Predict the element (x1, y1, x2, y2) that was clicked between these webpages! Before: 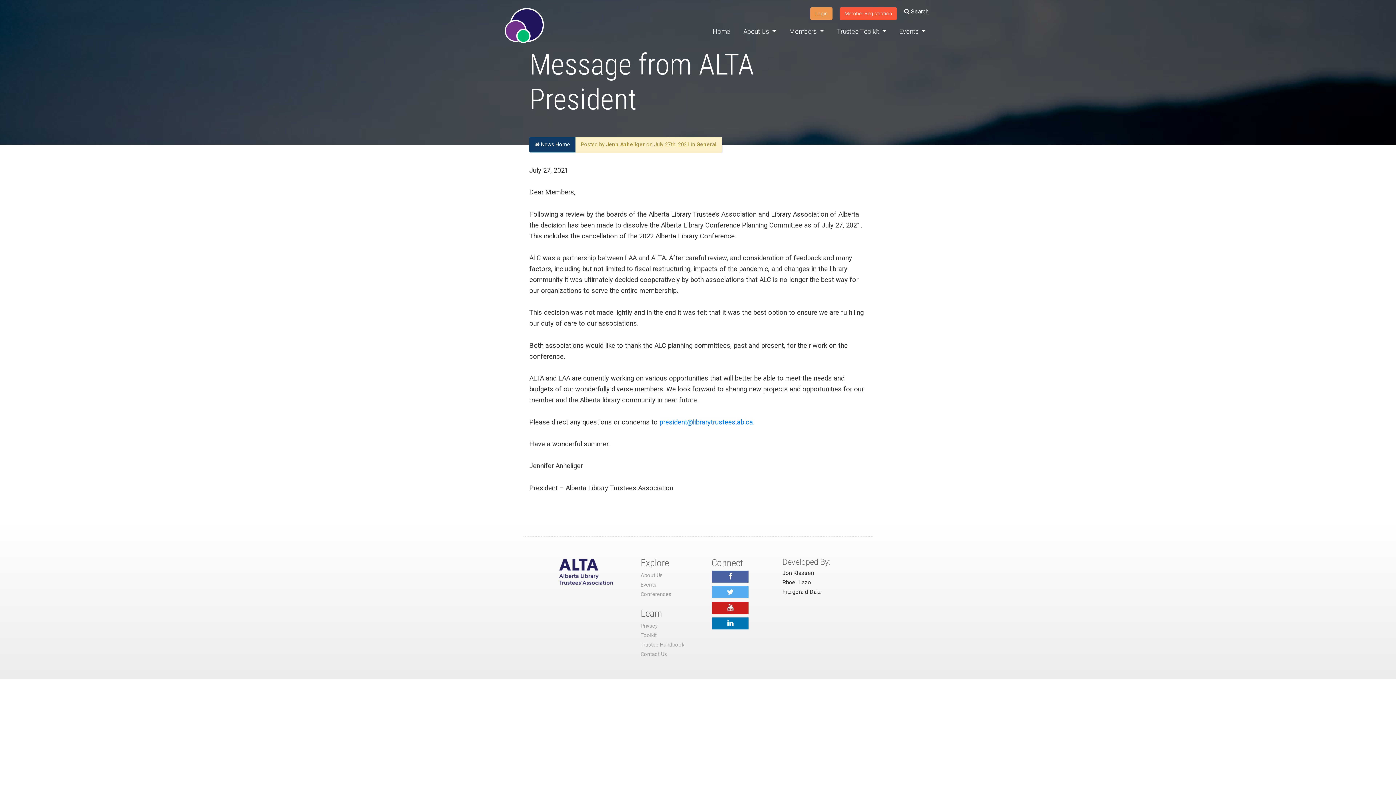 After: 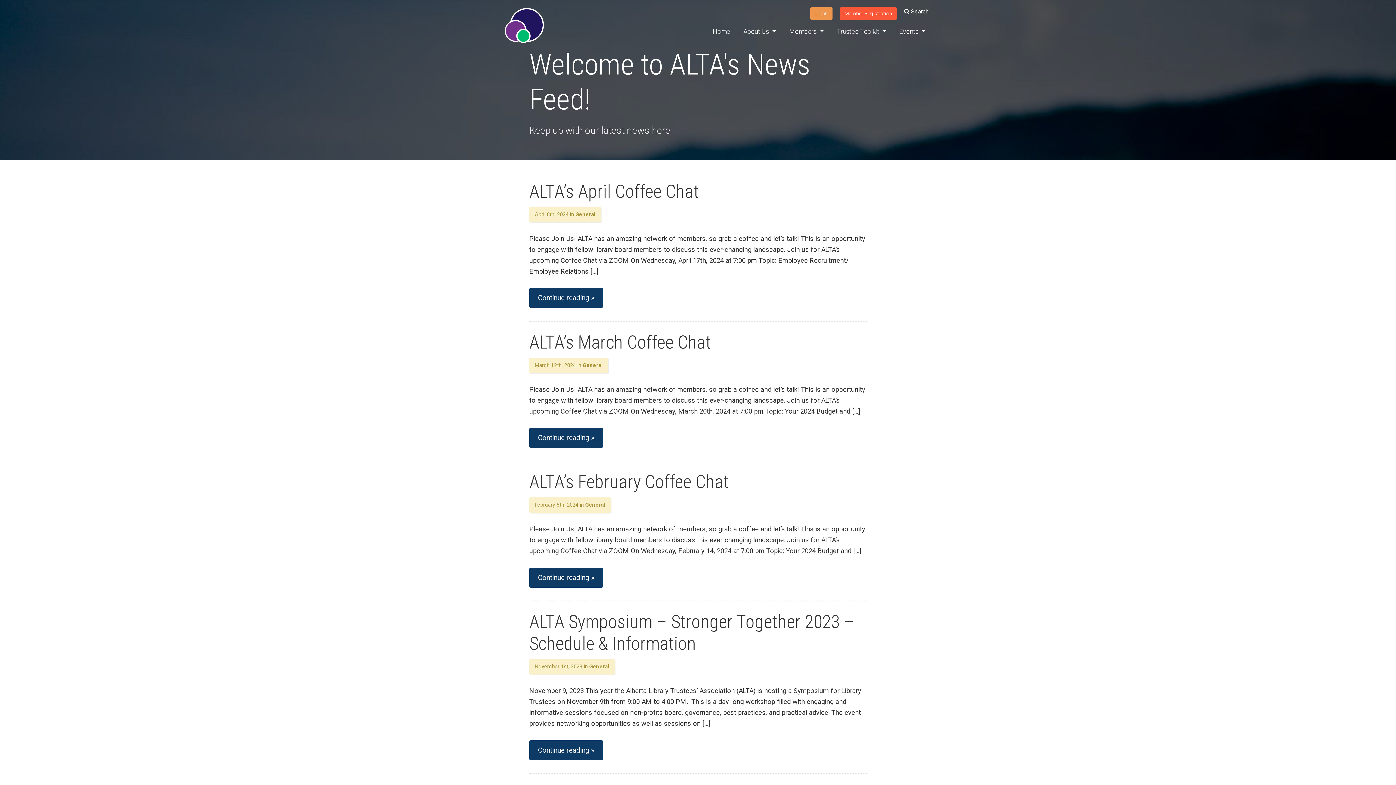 Action: label:  News Home bbox: (529, 136, 575, 152)